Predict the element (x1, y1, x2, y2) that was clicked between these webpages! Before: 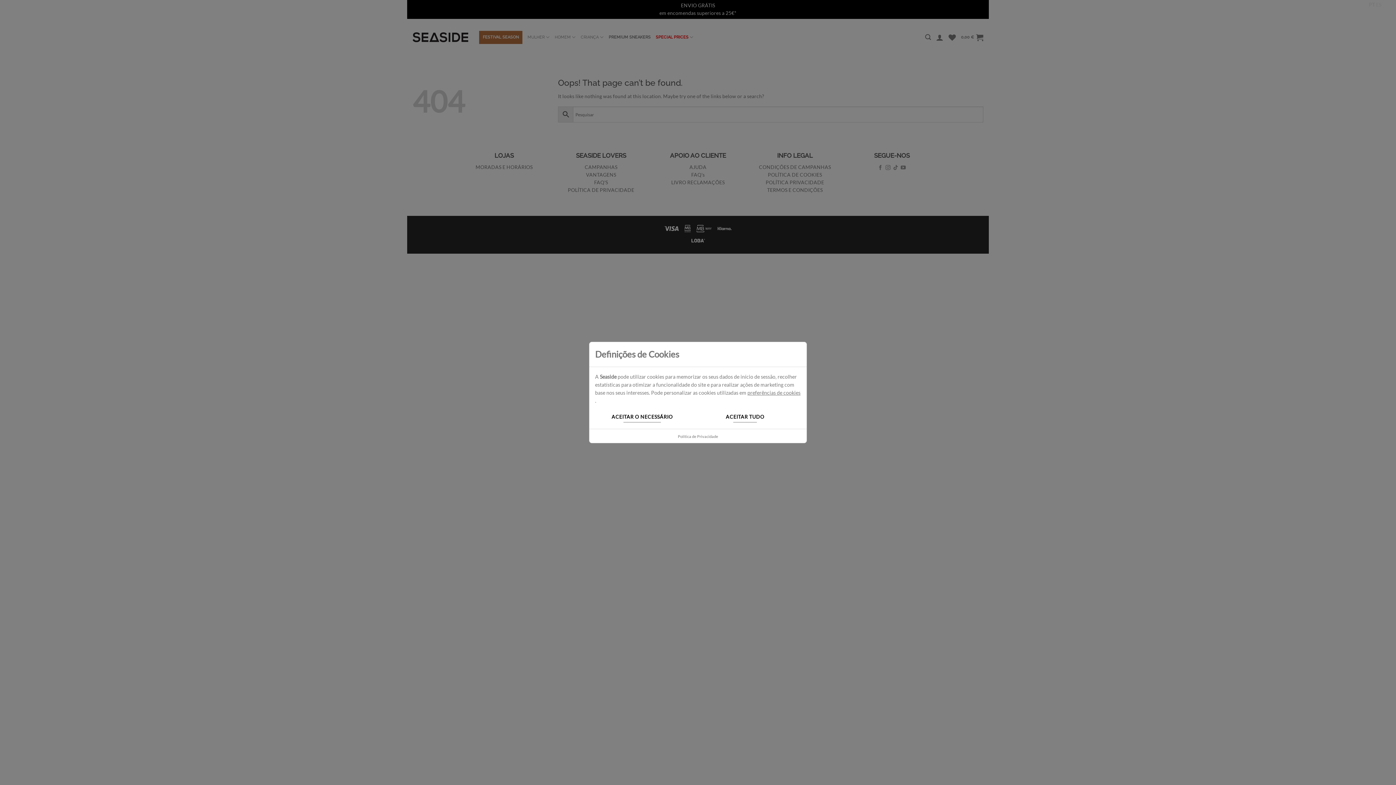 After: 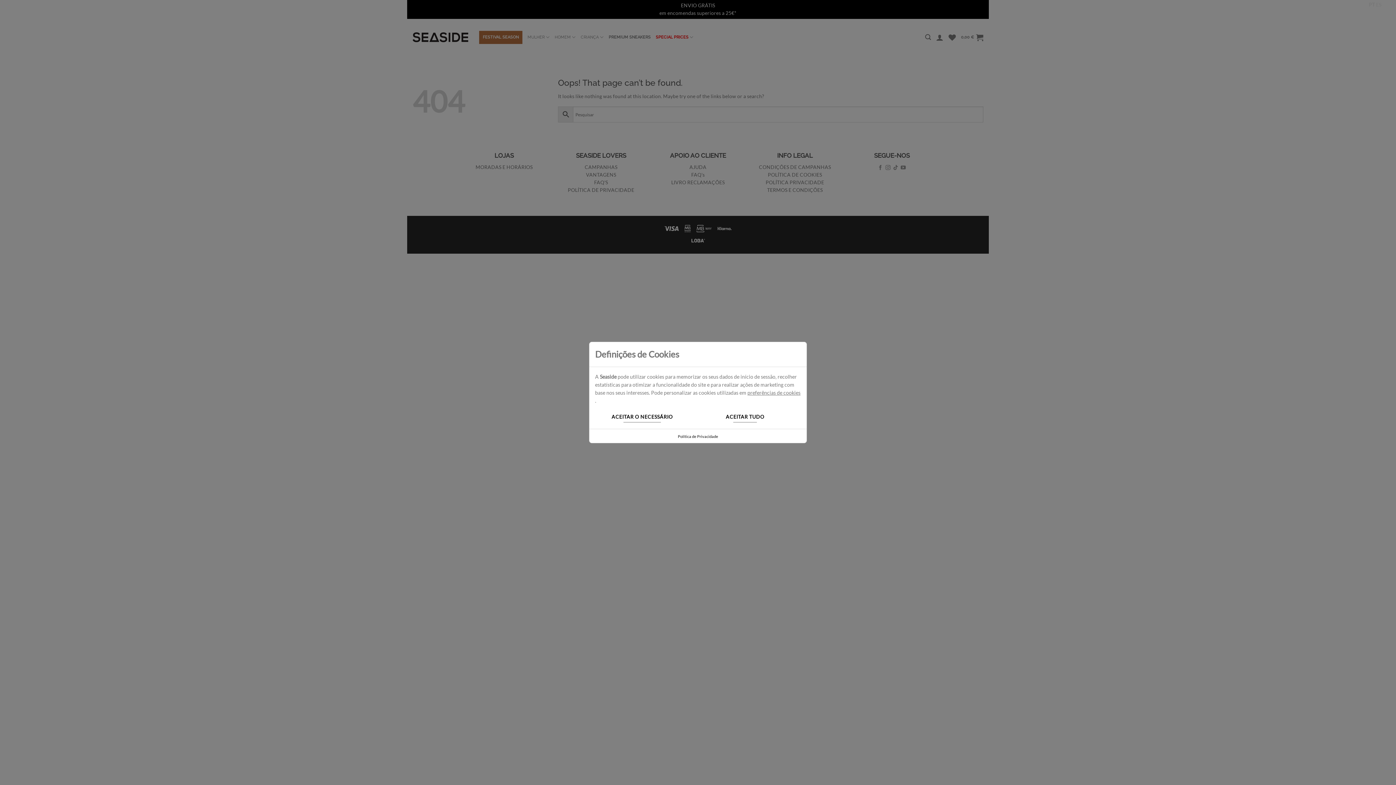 Action: bbox: (678, 432, 718, 440) label: Política de Privacidade